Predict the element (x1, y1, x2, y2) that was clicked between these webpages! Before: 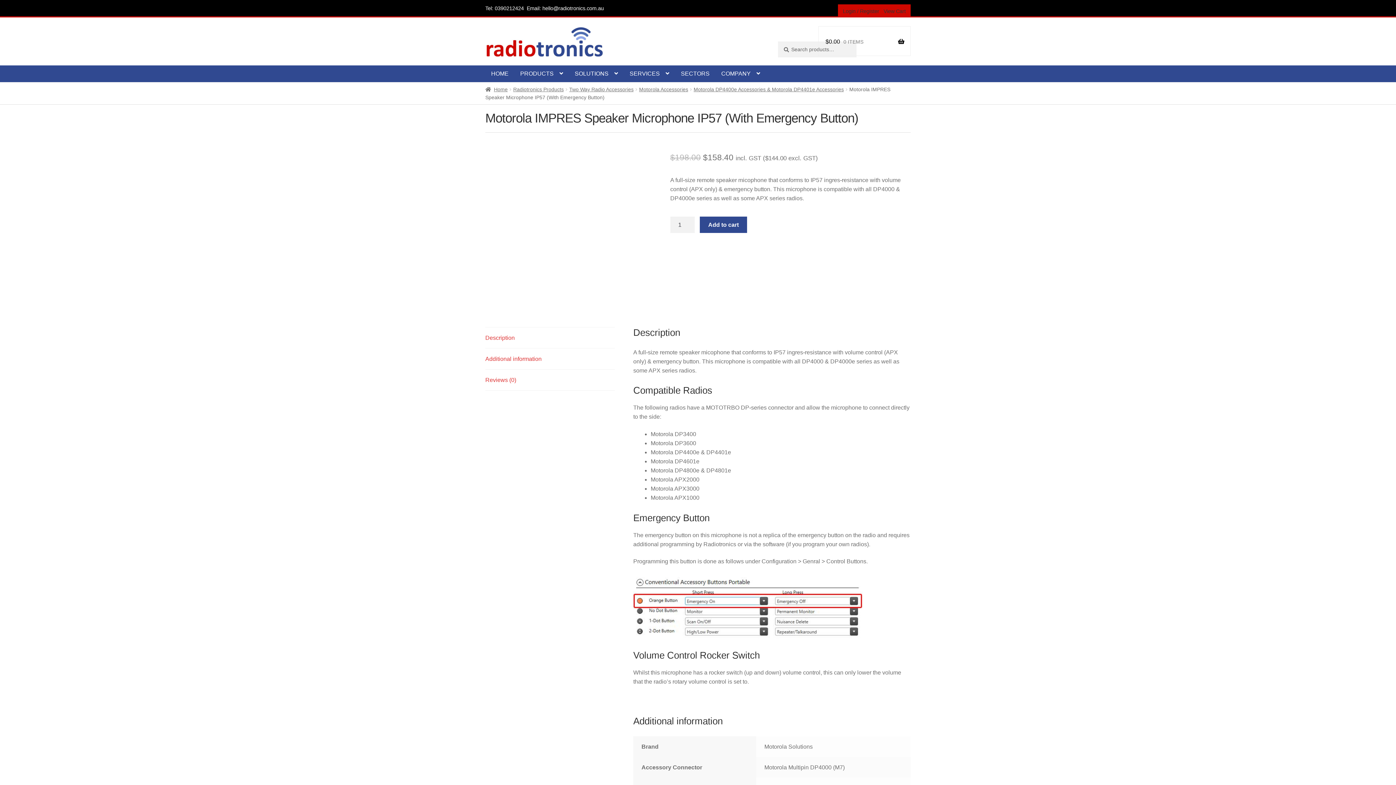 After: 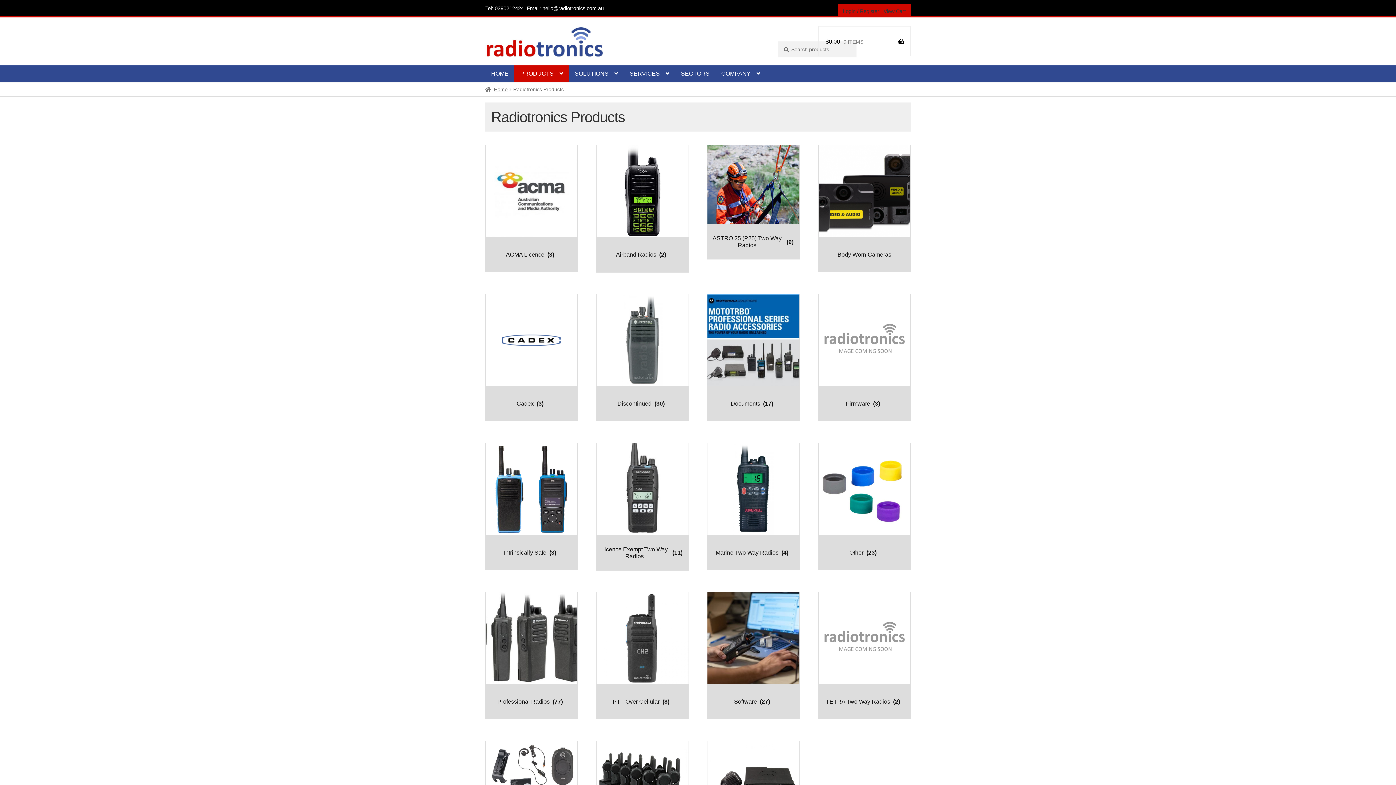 Action: bbox: (513, 86, 563, 92) label: Radiotronics Products